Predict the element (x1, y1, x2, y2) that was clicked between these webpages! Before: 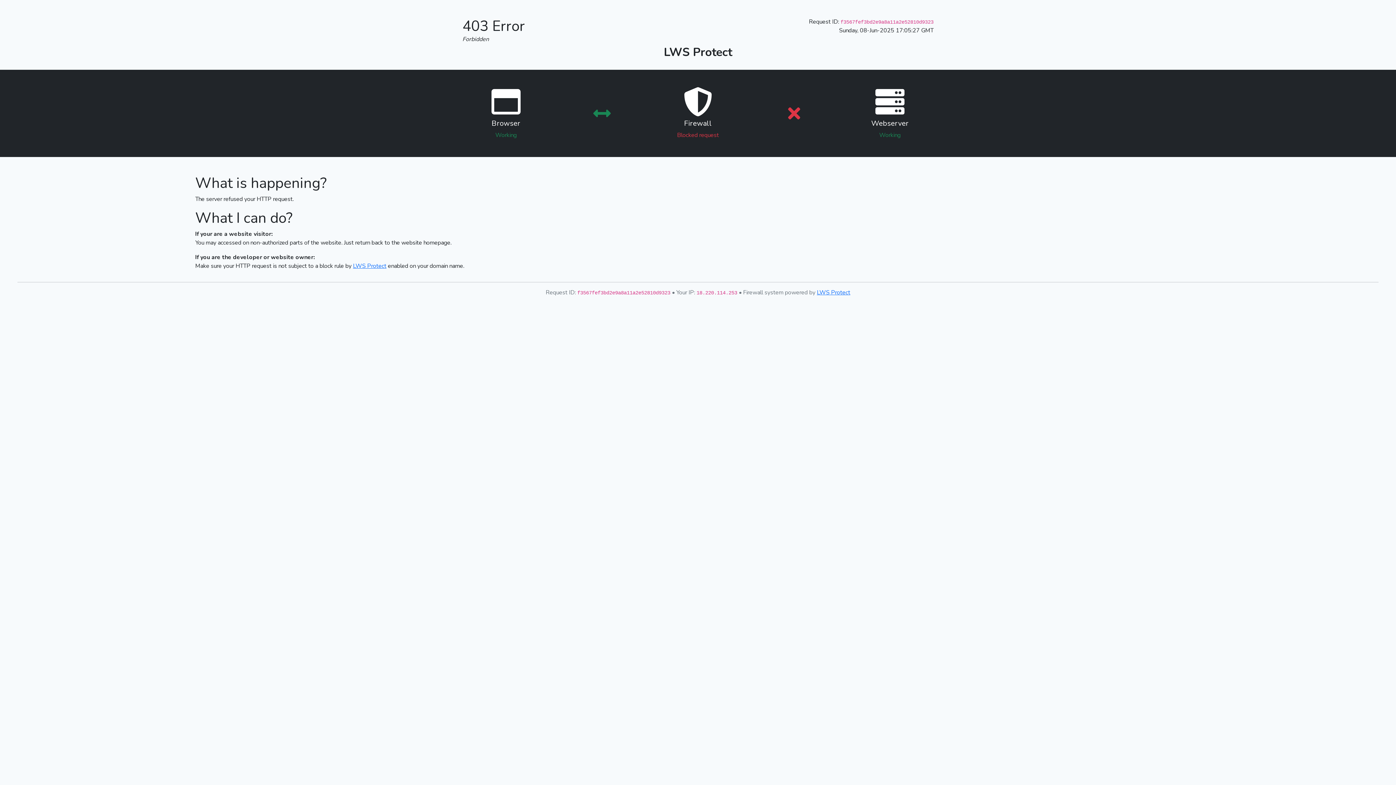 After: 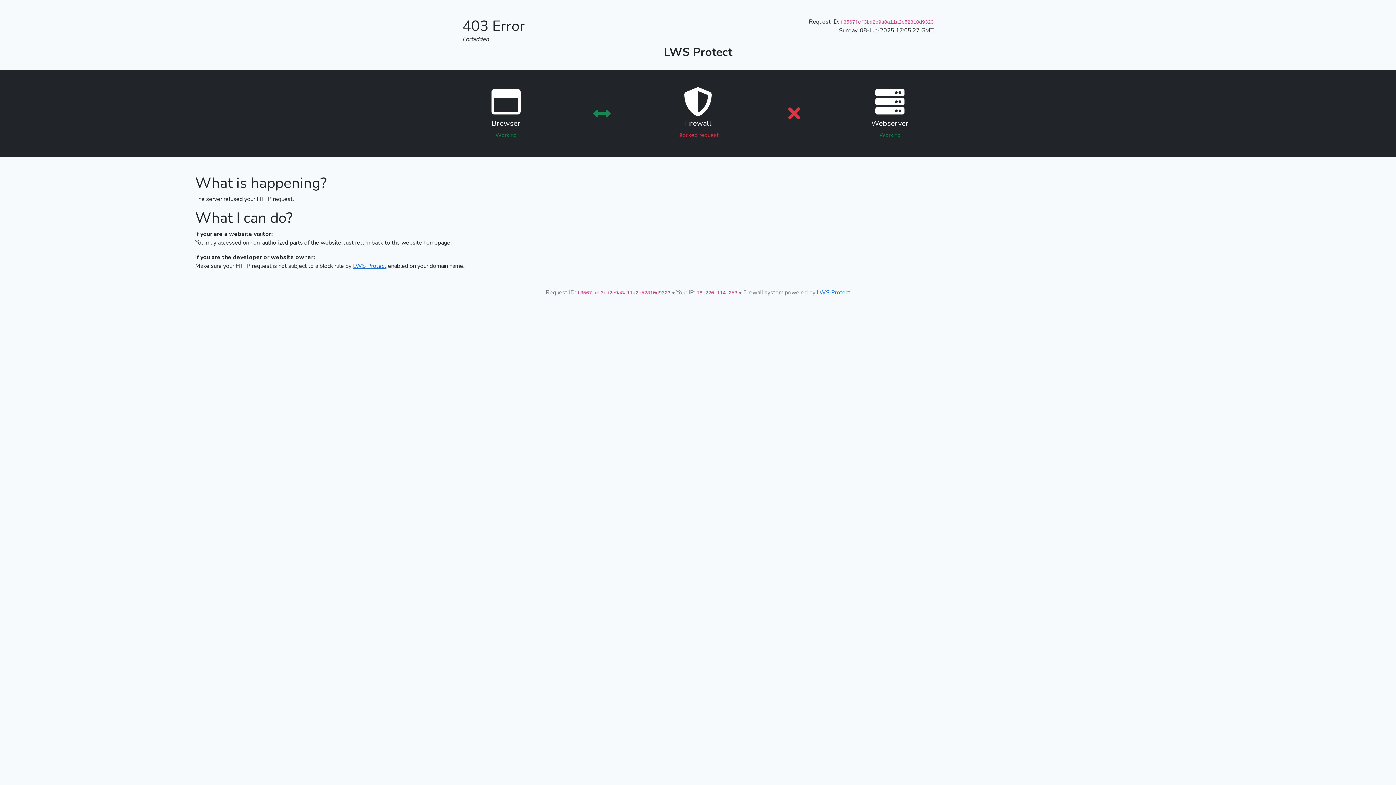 Action: label: LWS Protect bbox: (353, 262, 386, 270)